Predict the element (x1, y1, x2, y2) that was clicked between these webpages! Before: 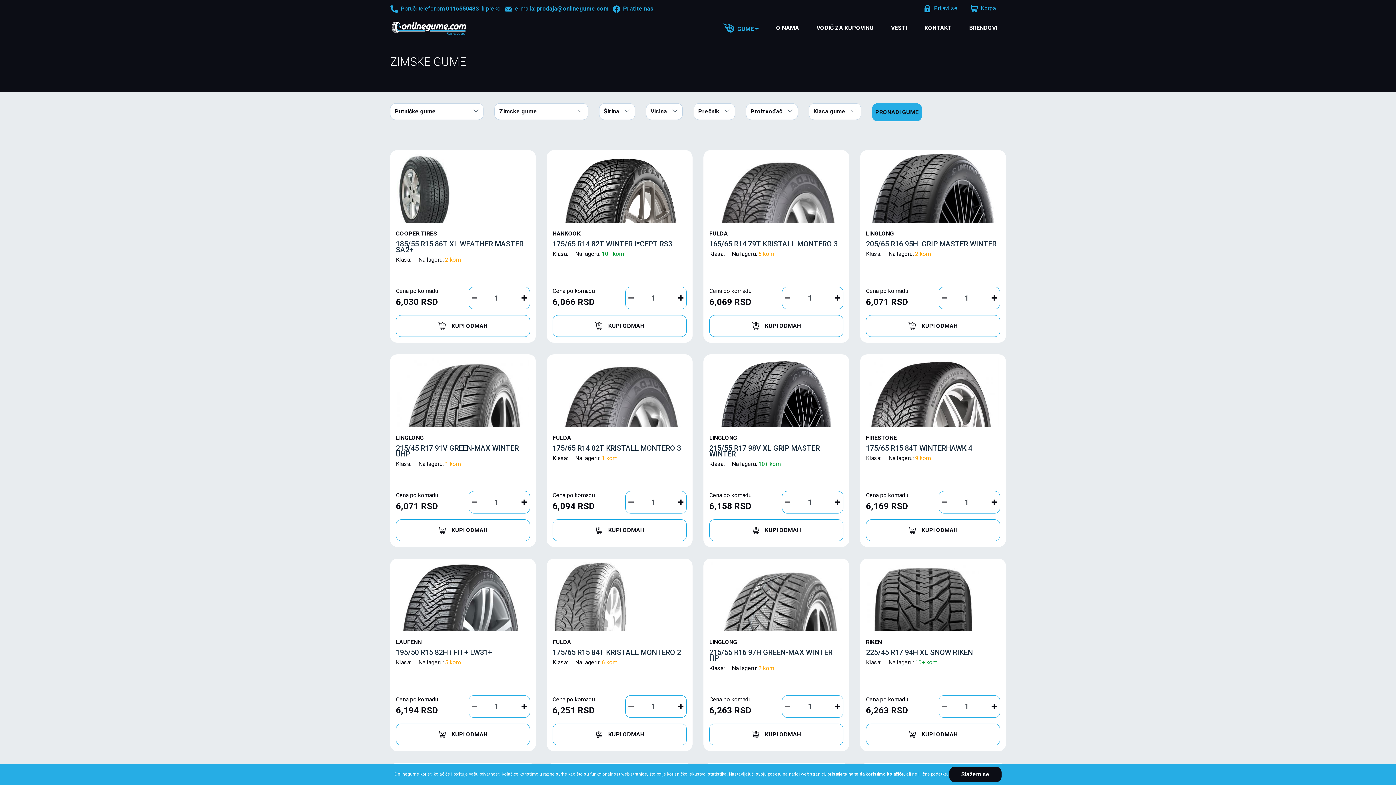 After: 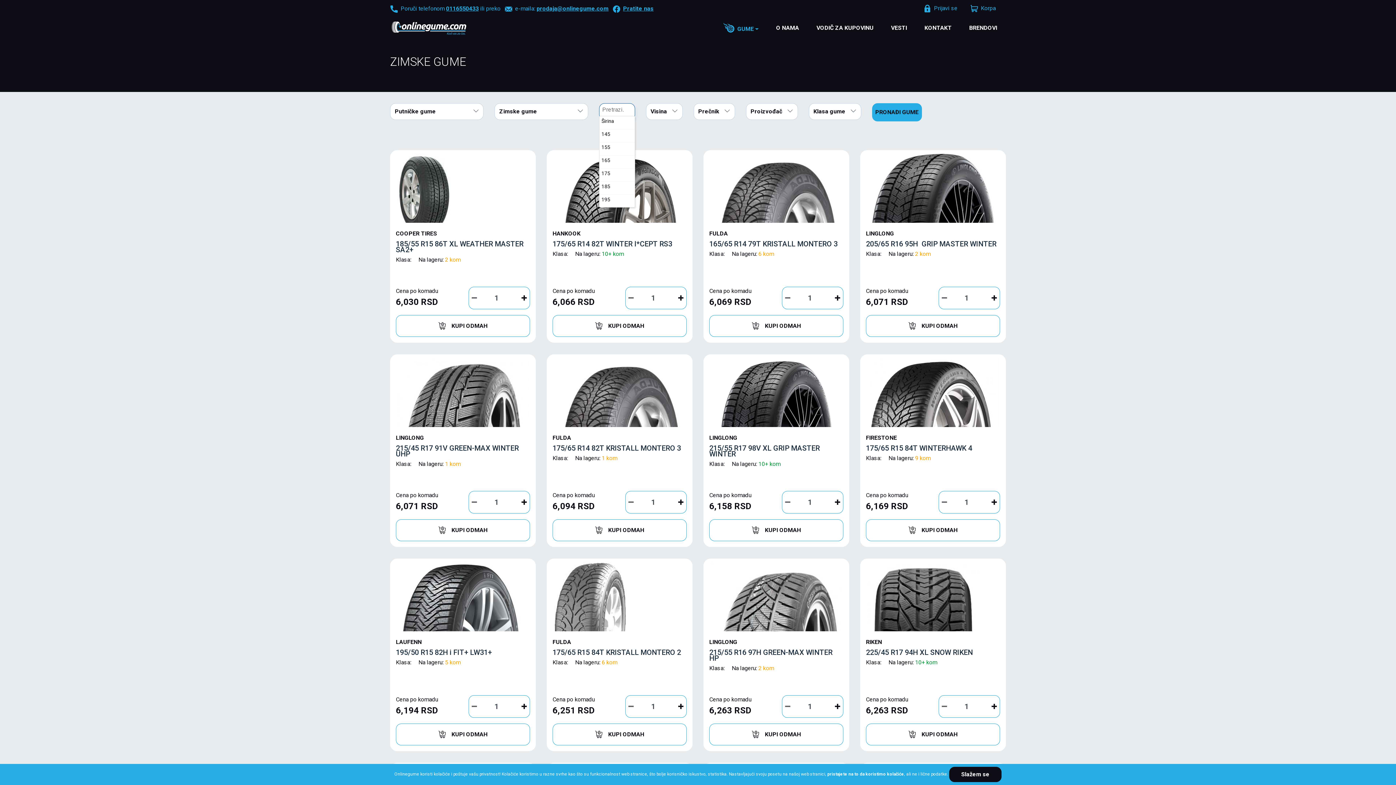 Action: label: Širina
145
155
165
175
185
195
205
215
225
235
245
255
265
275
285
295
305
315
325
335

Širina bbox: (599, 103, 635, 120)